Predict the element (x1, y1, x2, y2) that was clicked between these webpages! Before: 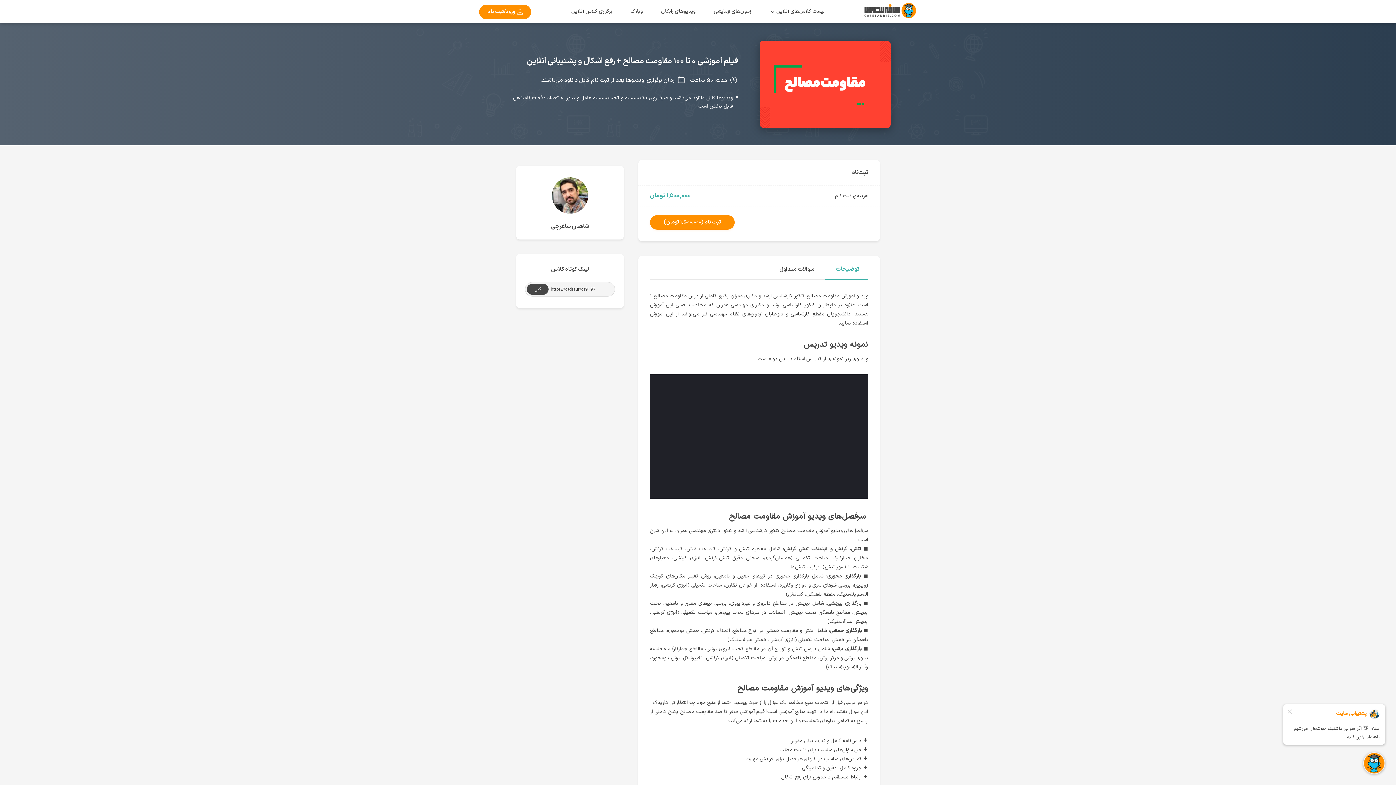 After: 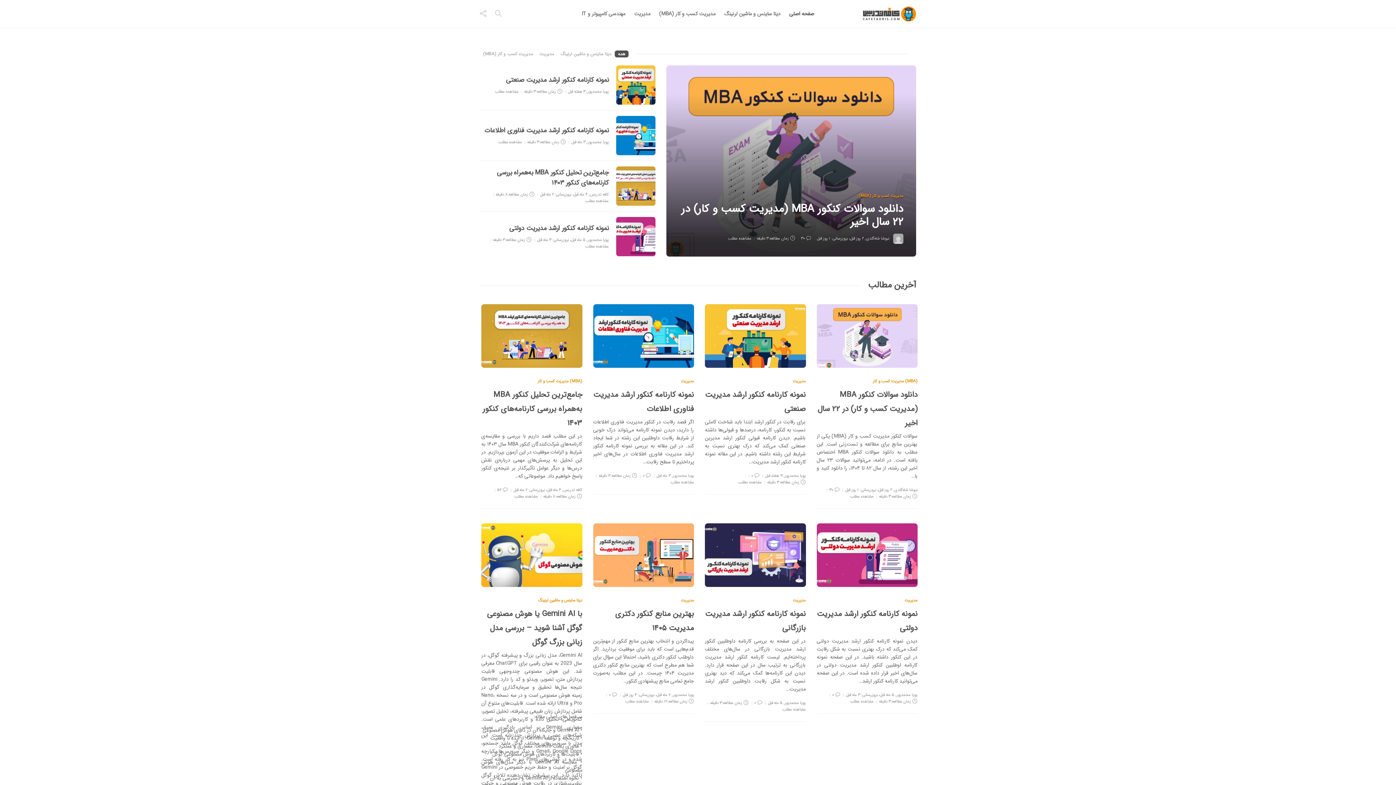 Action: label: وبلاگ bbox: (630, 0, 643, 23)